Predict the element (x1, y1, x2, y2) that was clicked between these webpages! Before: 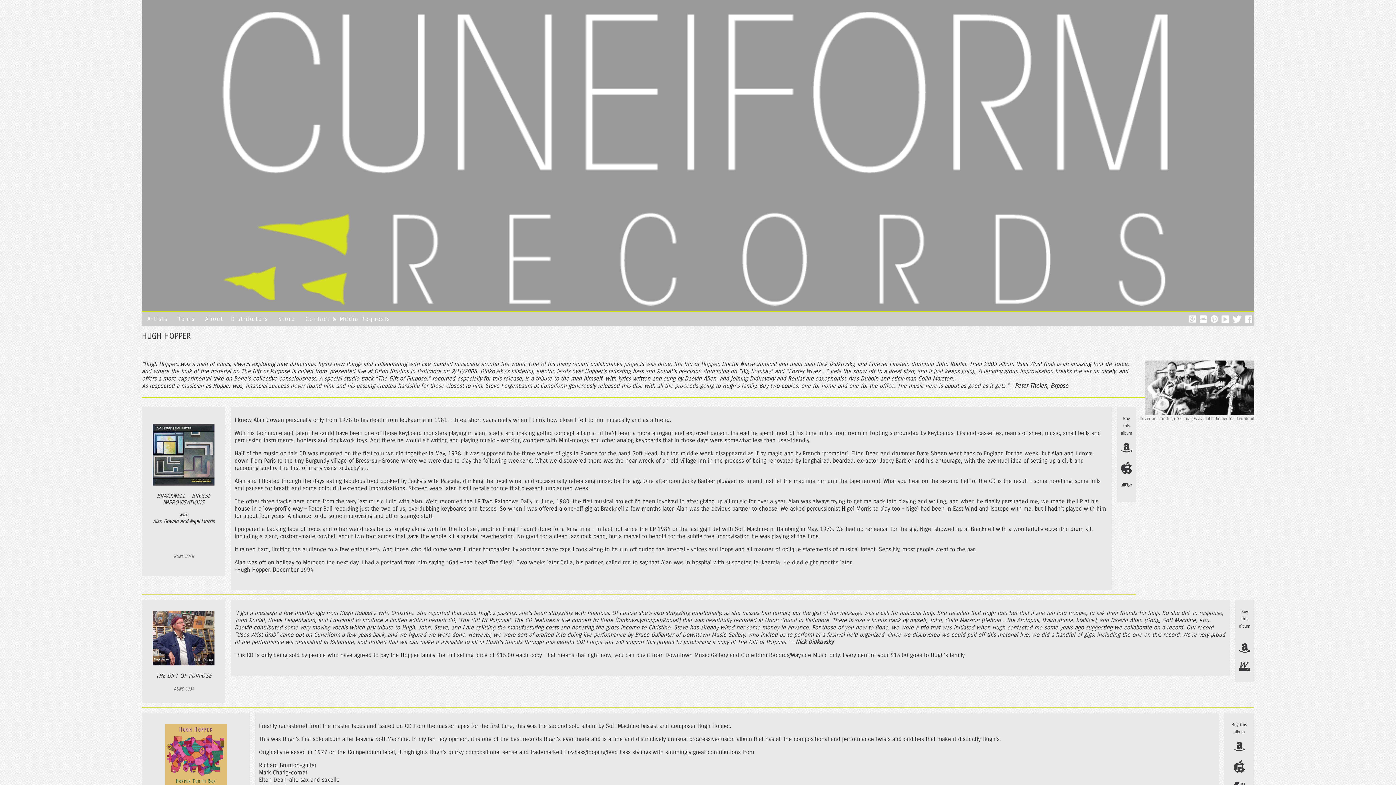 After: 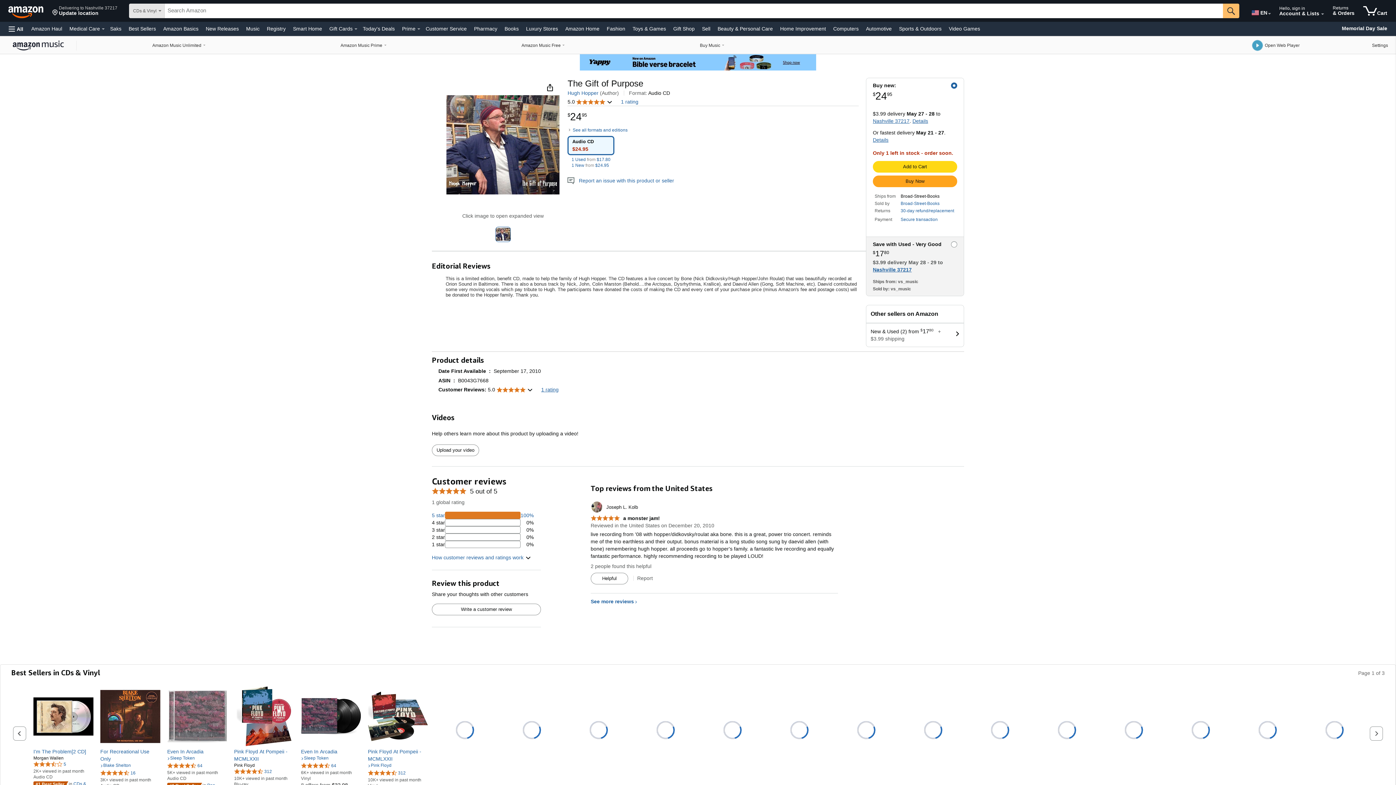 Action: bbox: (1239, 656, 1250, 661)